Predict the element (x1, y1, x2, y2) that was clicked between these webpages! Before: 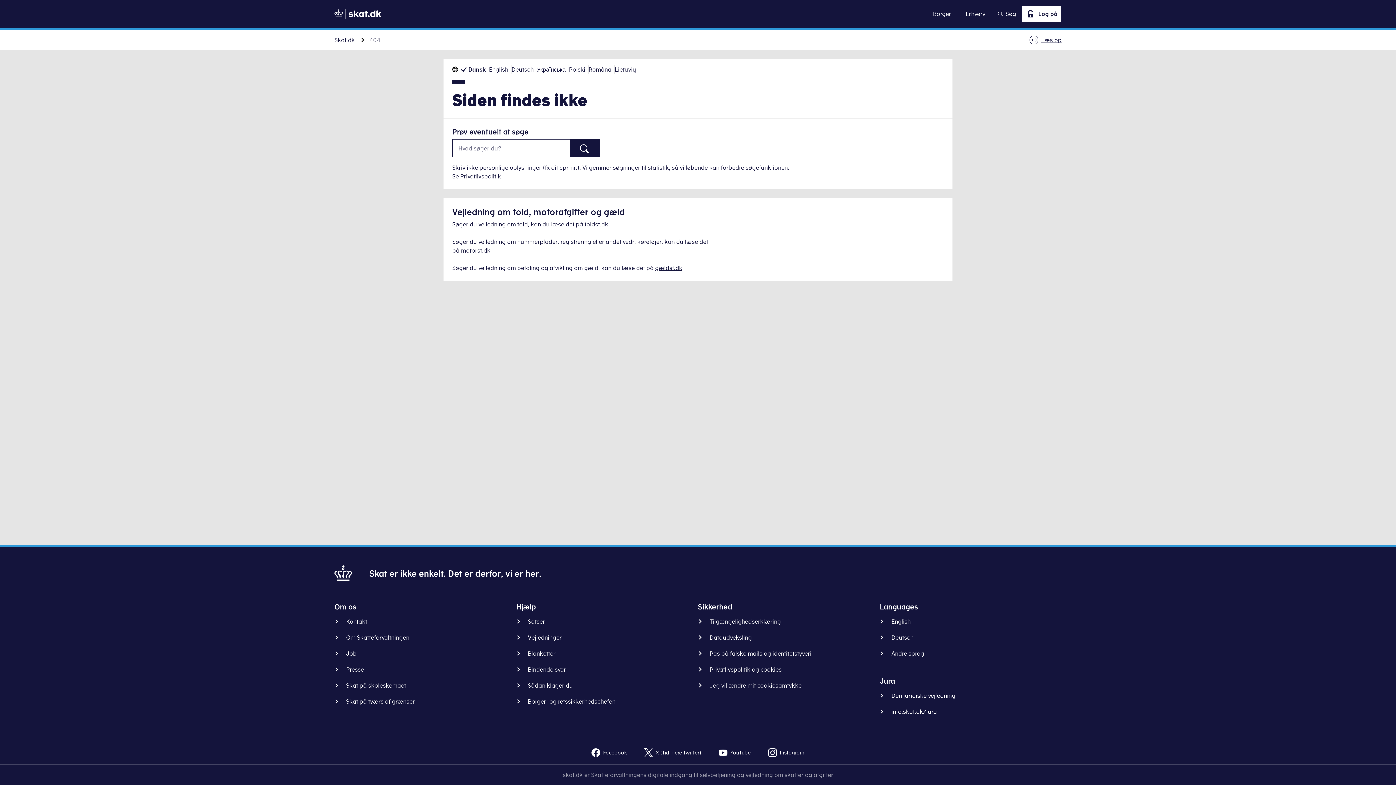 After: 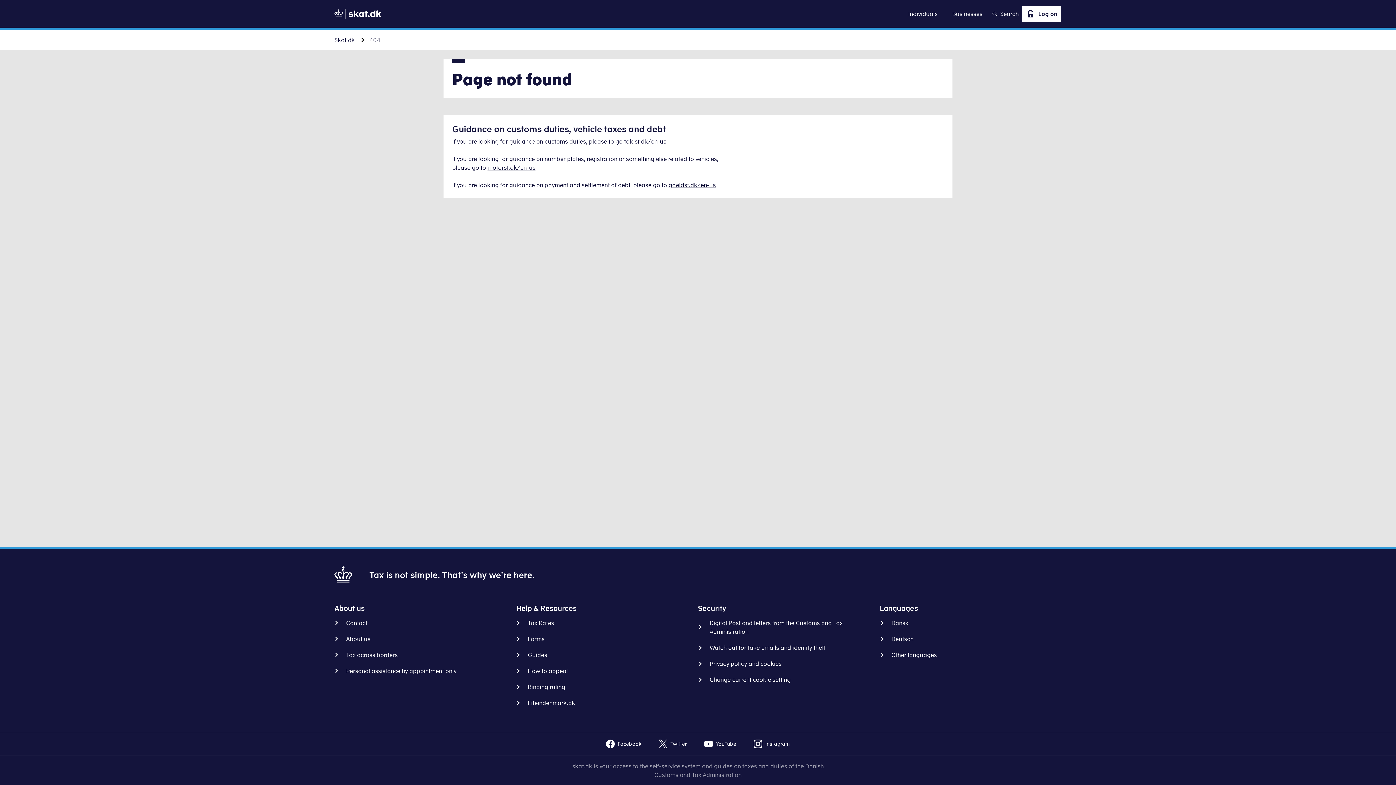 Action: label: English bbox: (489, 65, 508, 73)